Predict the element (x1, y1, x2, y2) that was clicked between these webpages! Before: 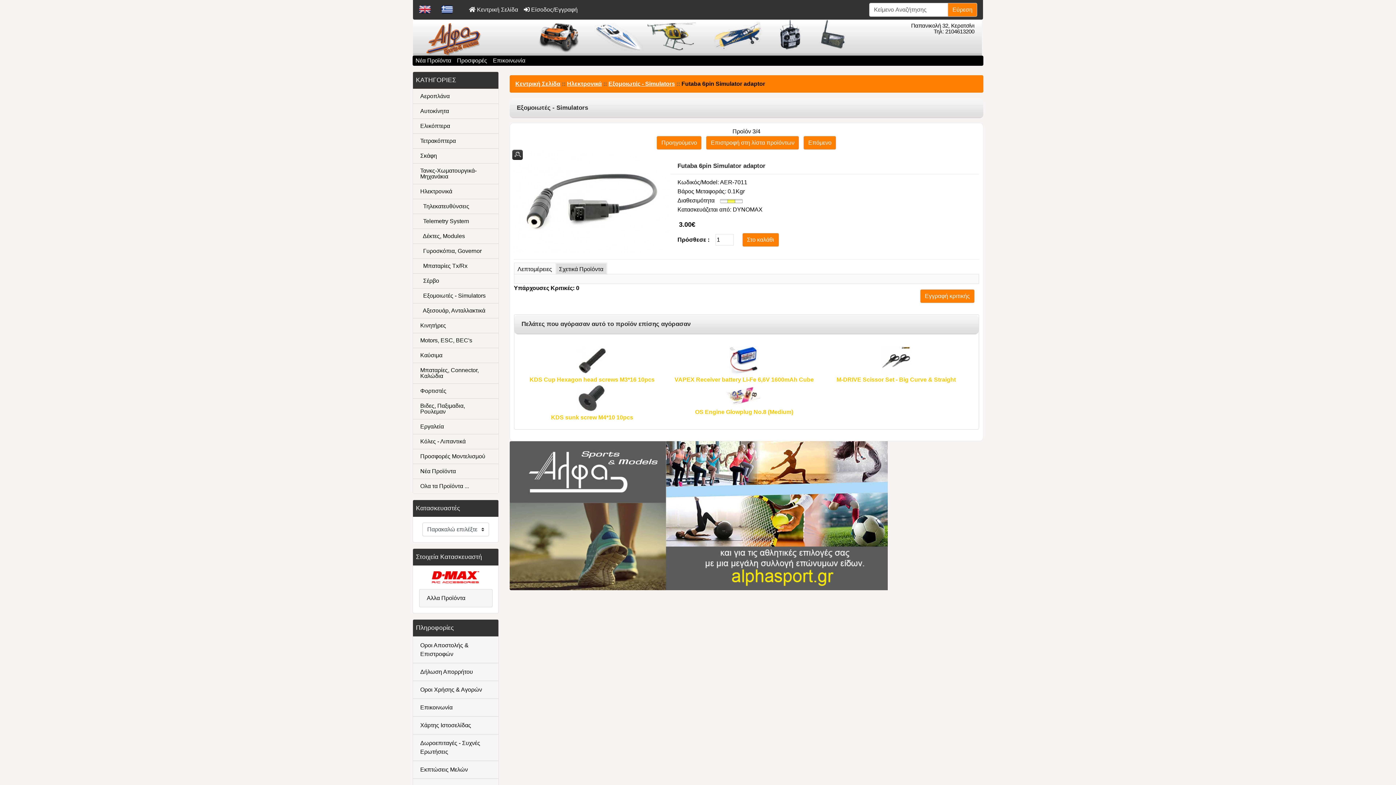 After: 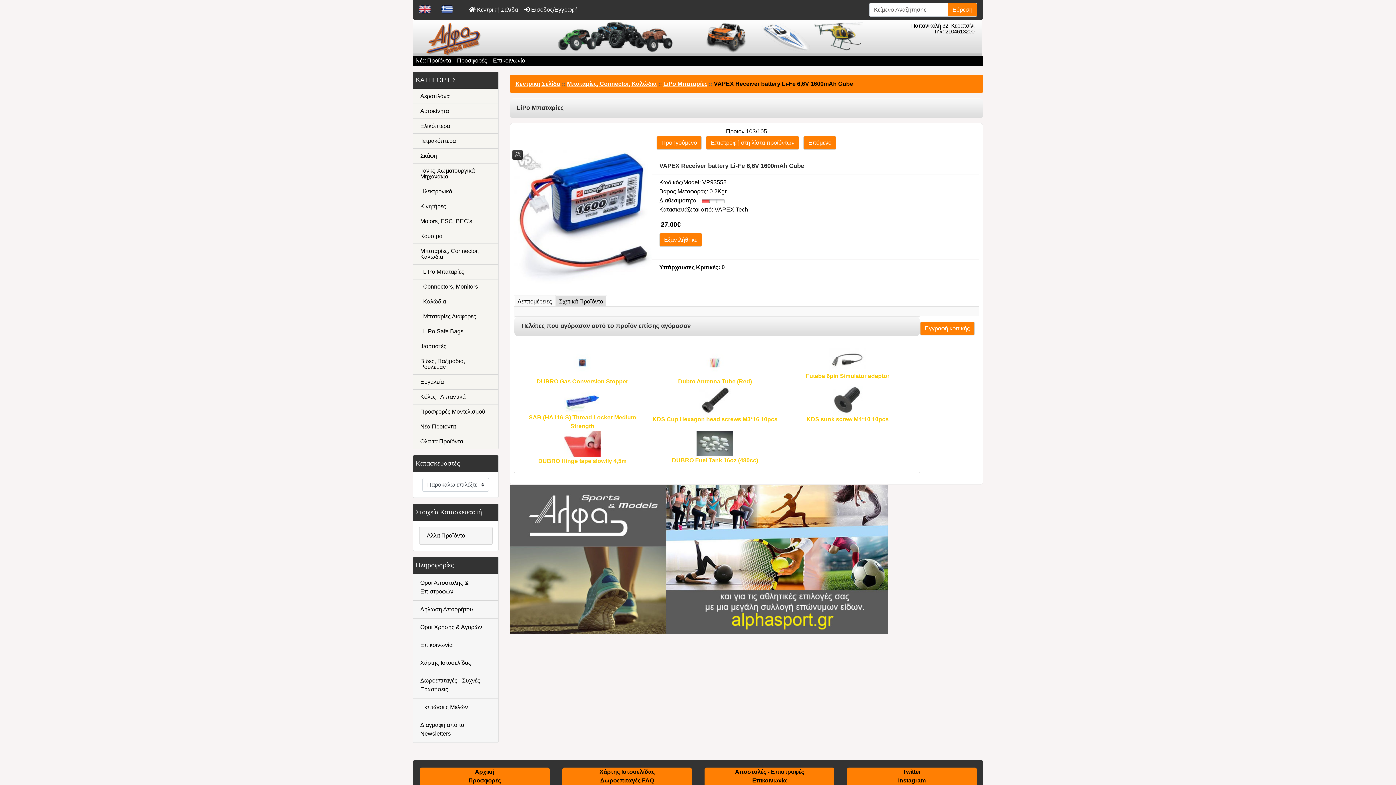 Action: bbox: (729, 357, 759, 363)